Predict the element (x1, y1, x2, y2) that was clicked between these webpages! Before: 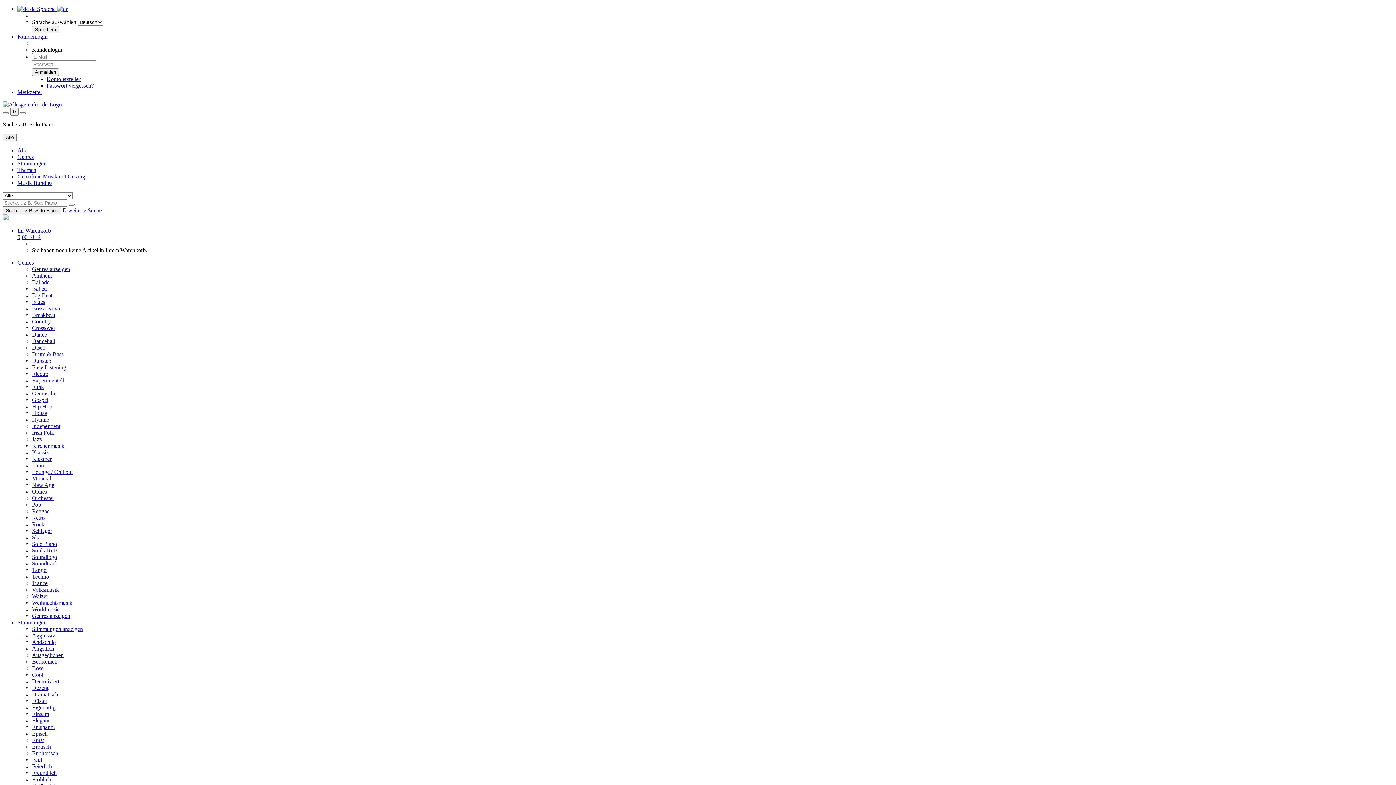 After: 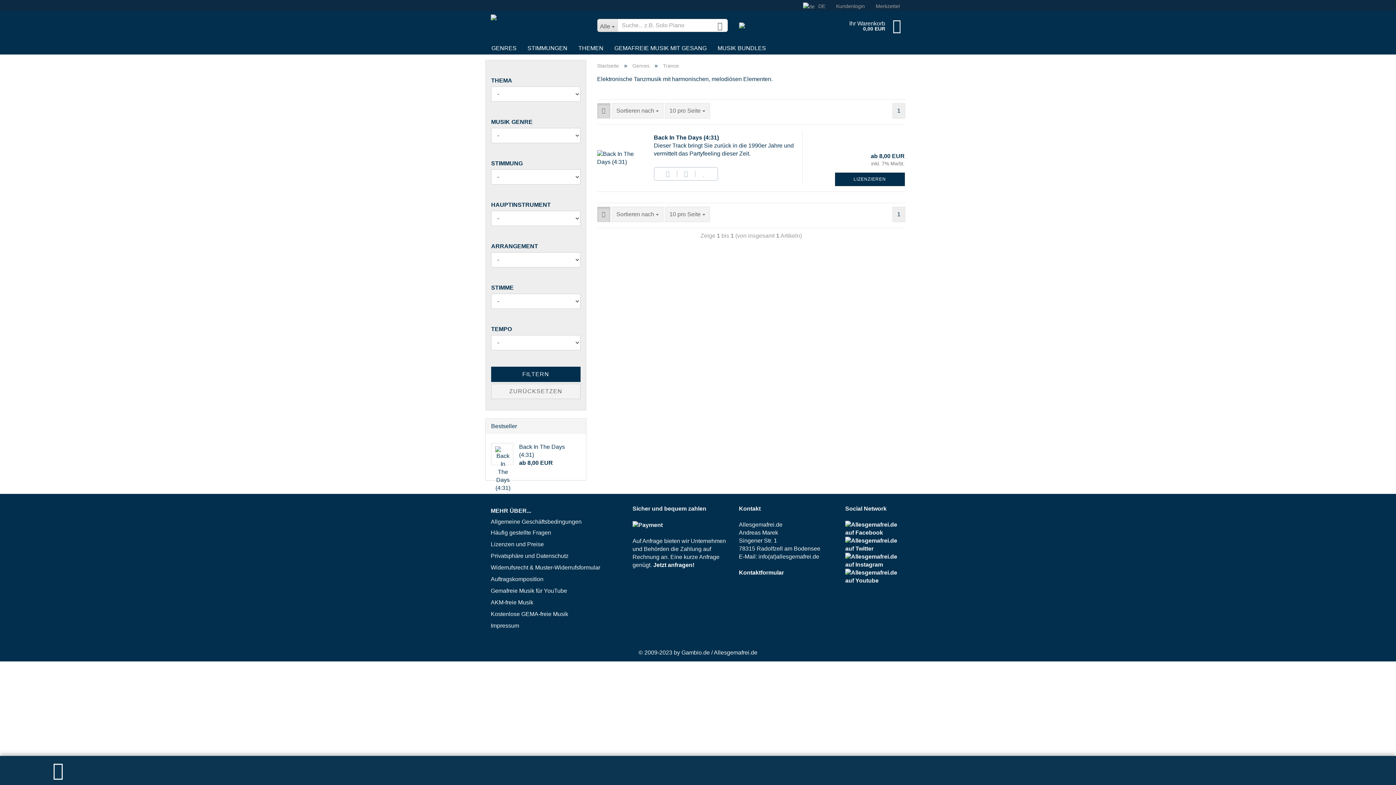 Action: bbox: (32, 580, 47, 586) label: Trance